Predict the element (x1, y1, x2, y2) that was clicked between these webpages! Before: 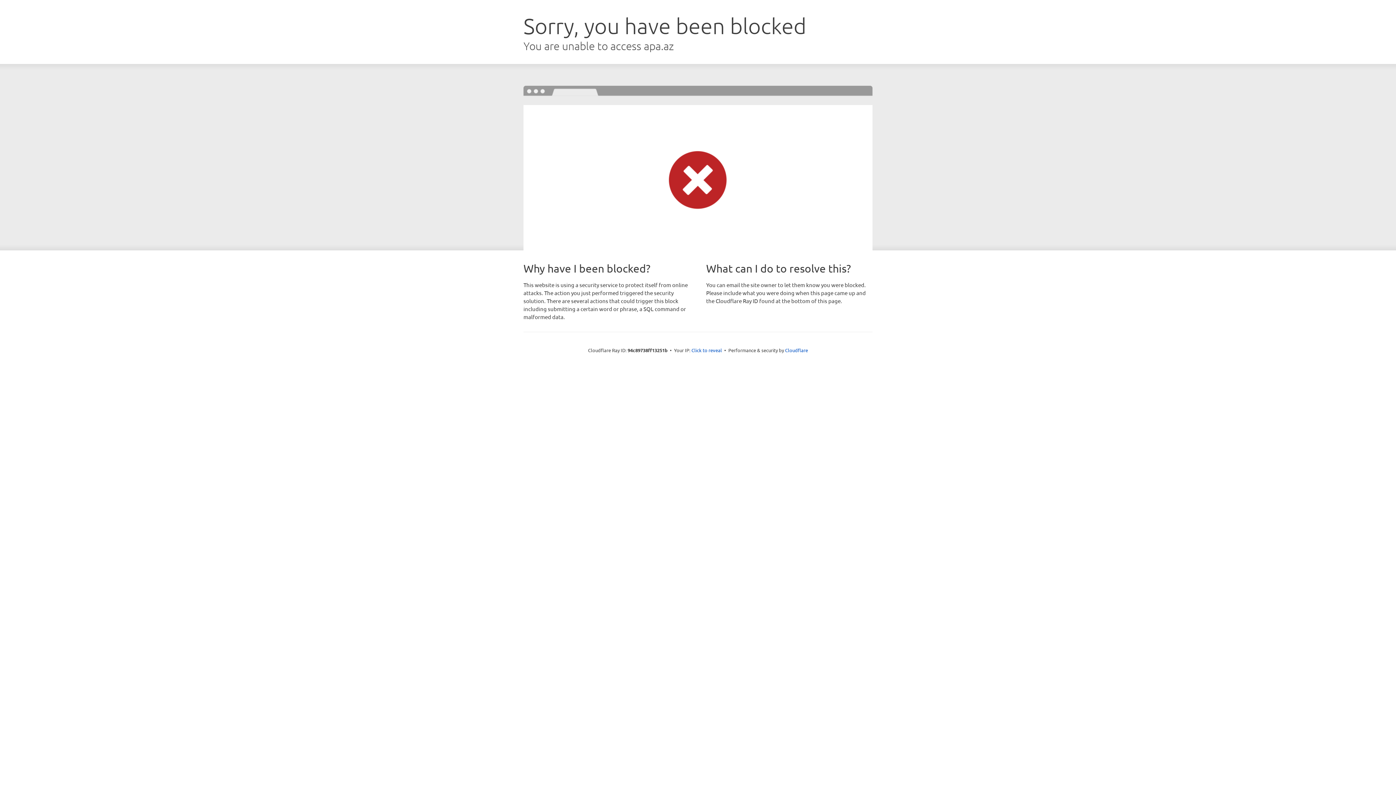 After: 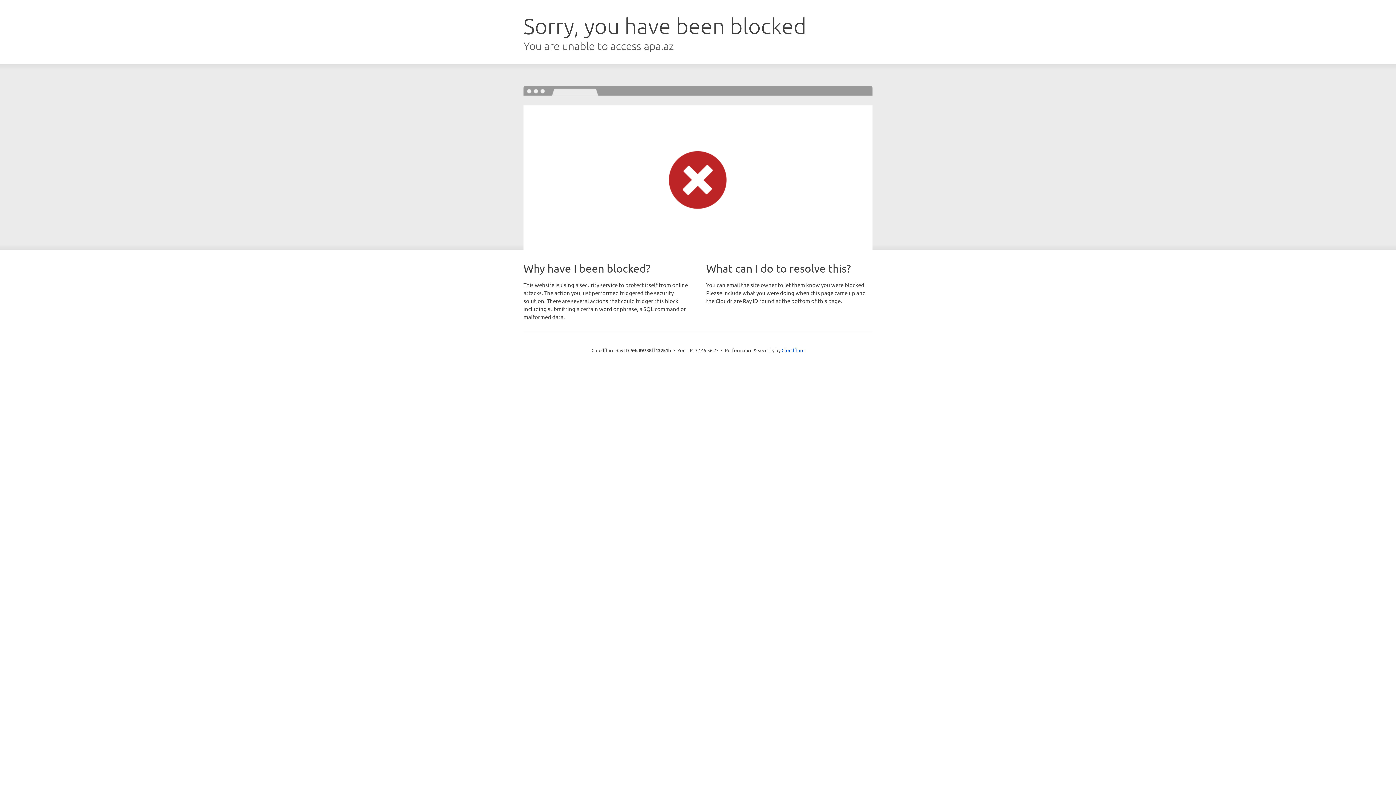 Action: label: Click to reveal bbox: (691, 346, 722, 353)